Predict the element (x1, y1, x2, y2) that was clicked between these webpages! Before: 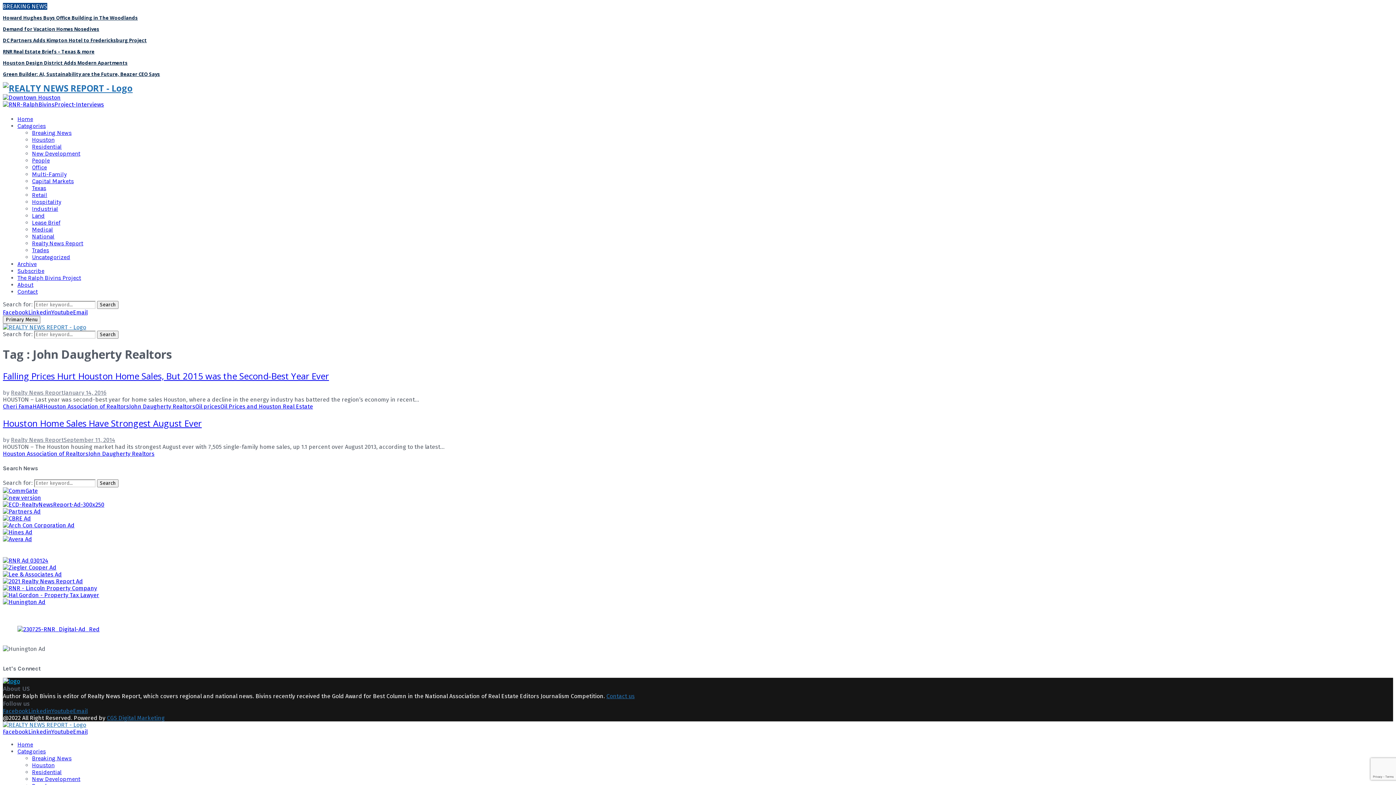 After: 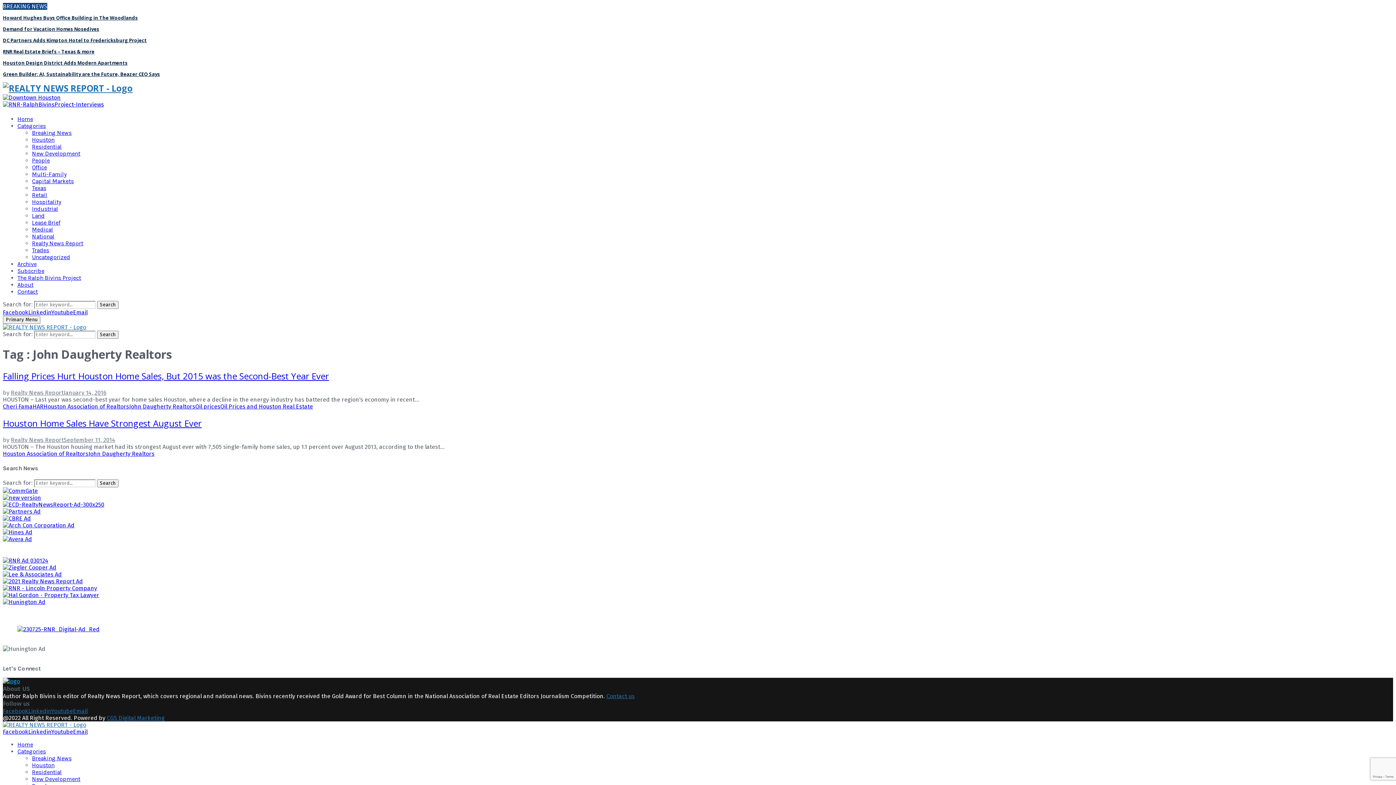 Action: label: Email bbox: (73, 708, 87, 714)